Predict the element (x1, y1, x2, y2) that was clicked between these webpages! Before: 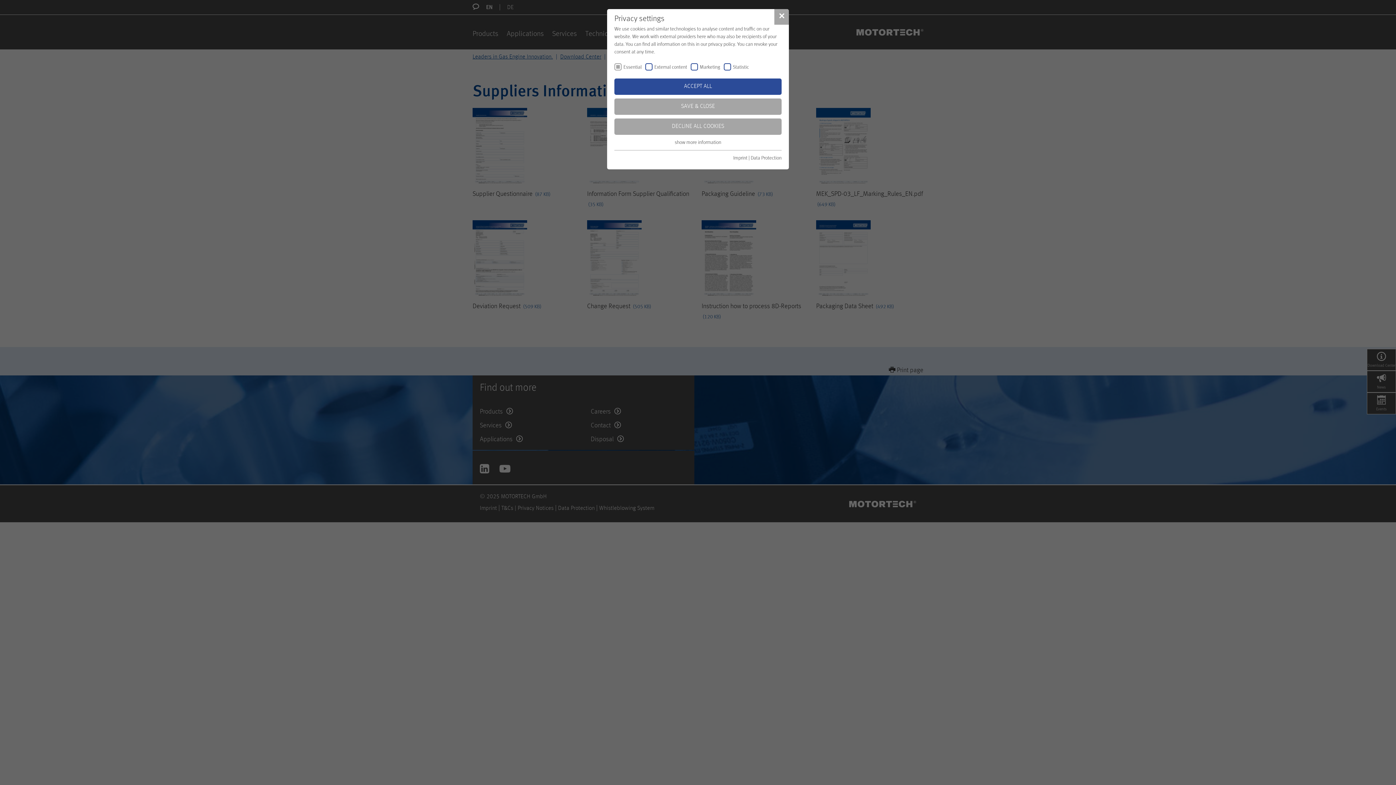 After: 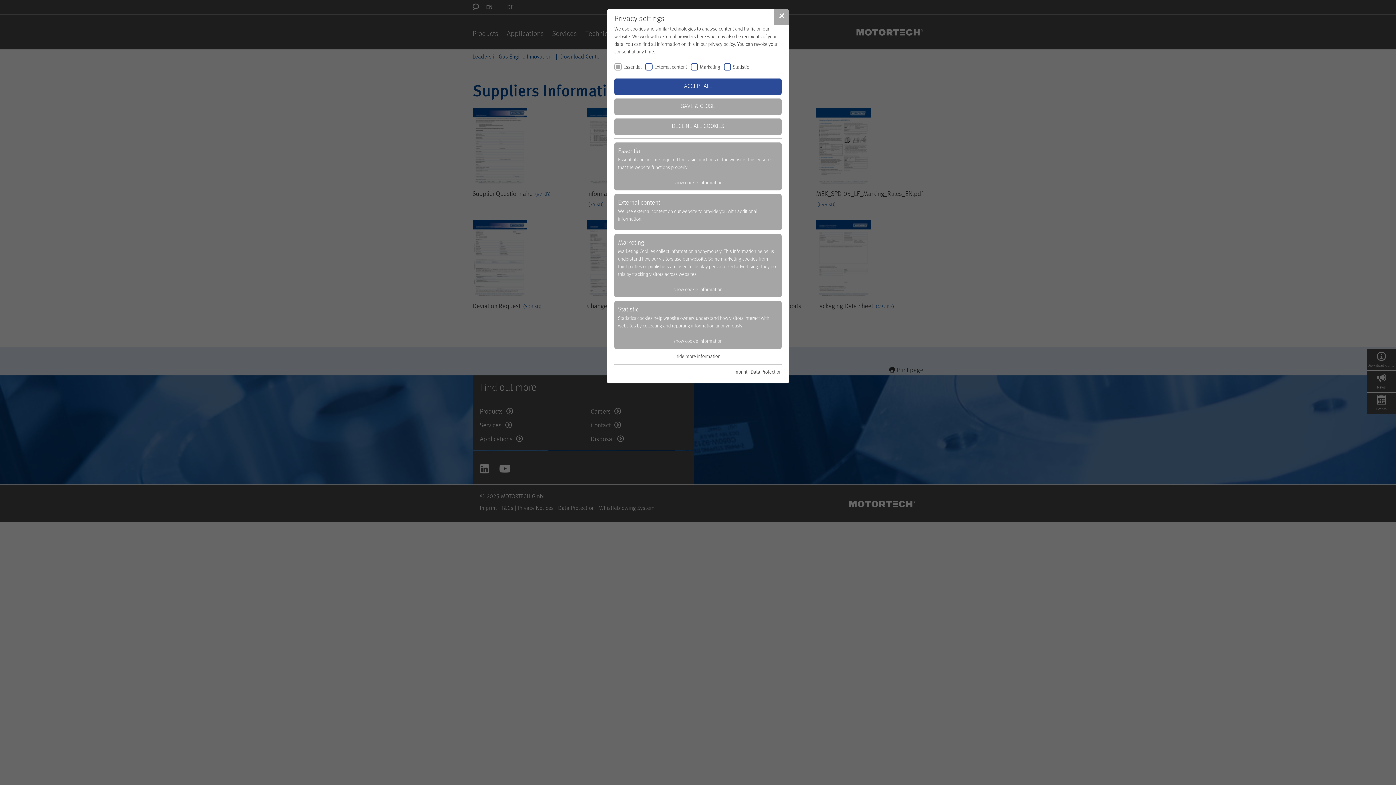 Action: label: show more information bbox: (674, 140, 721, 145)